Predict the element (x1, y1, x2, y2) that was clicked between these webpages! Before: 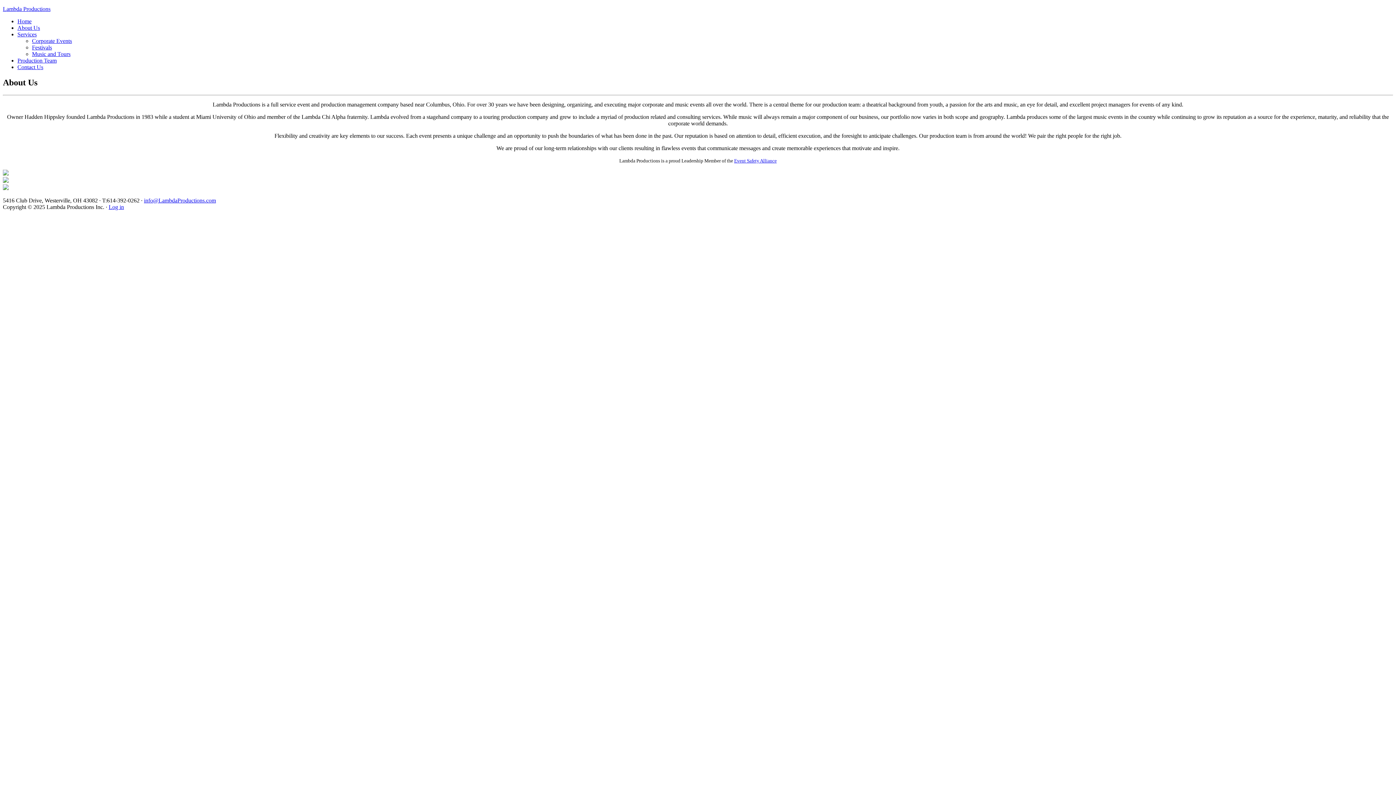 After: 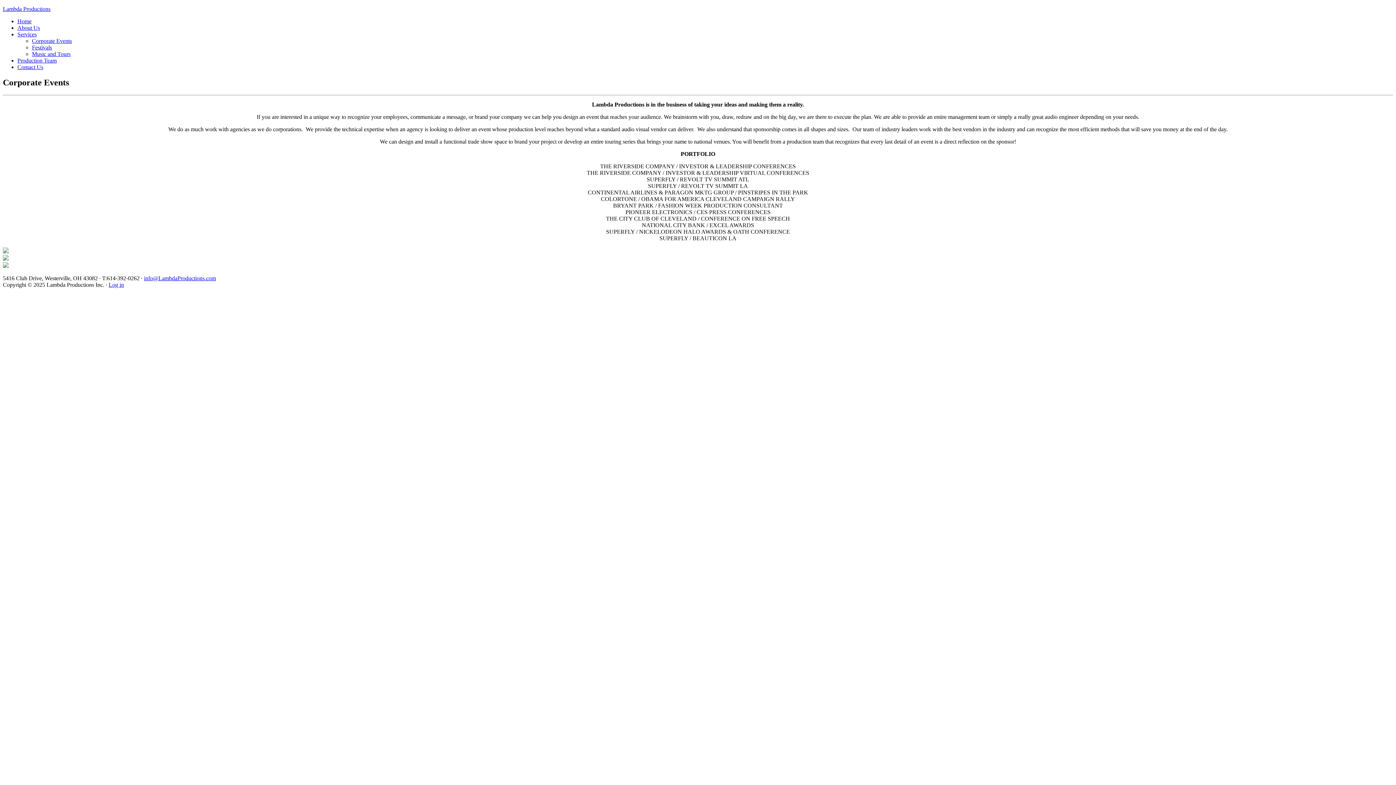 Action: label: Corporate Events bbox: (32, 37, 72, 44)